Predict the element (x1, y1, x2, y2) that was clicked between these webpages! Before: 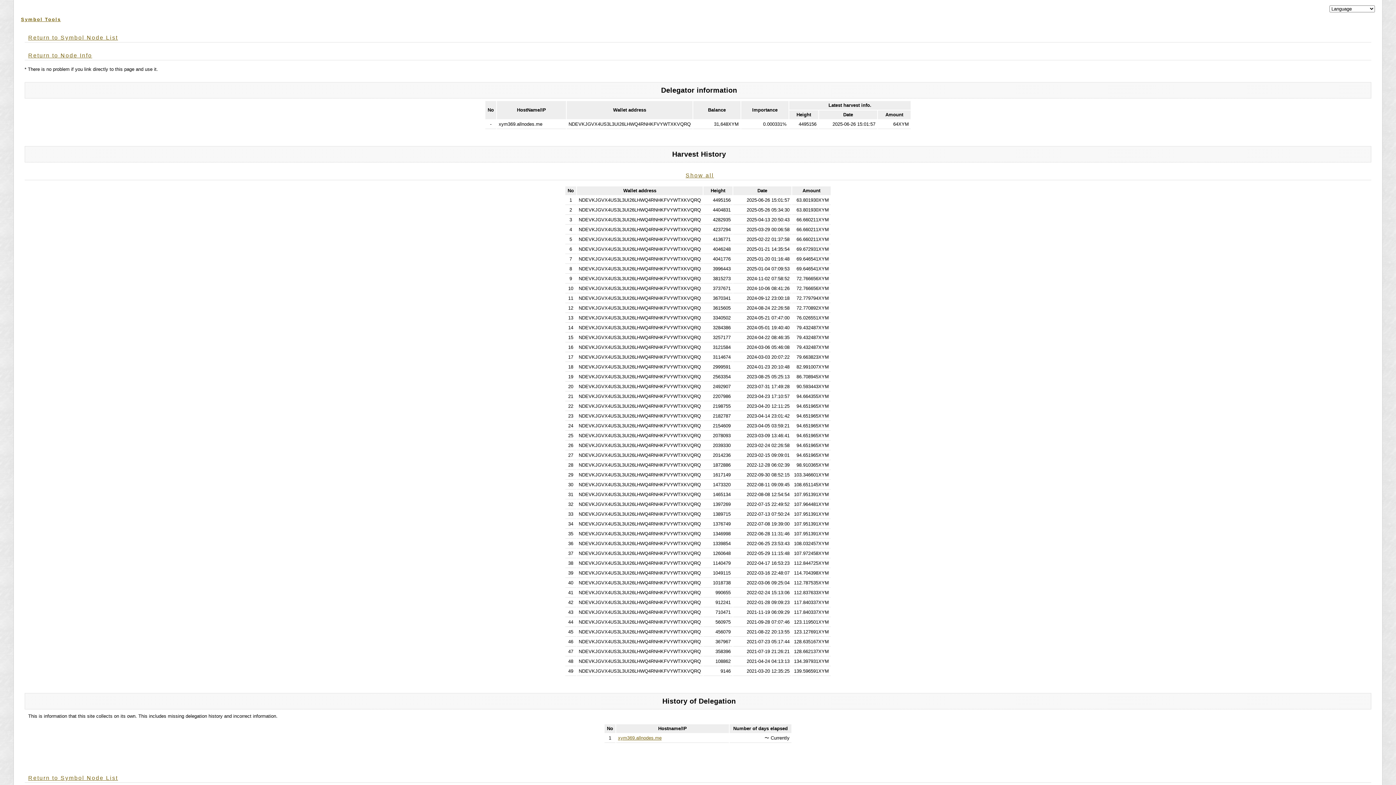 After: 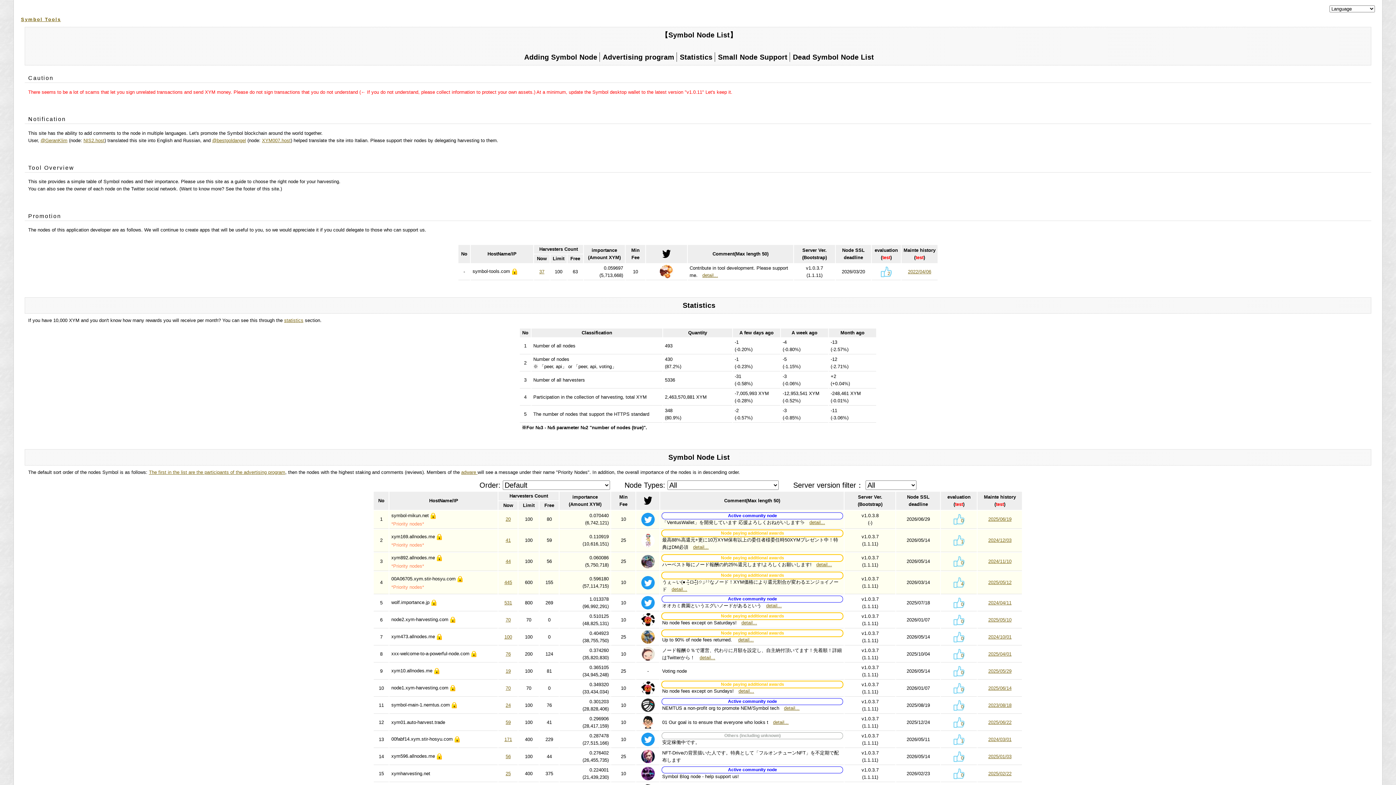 Action: bbox: (28, 34, 118, 40) label: Return to Symbol Node List